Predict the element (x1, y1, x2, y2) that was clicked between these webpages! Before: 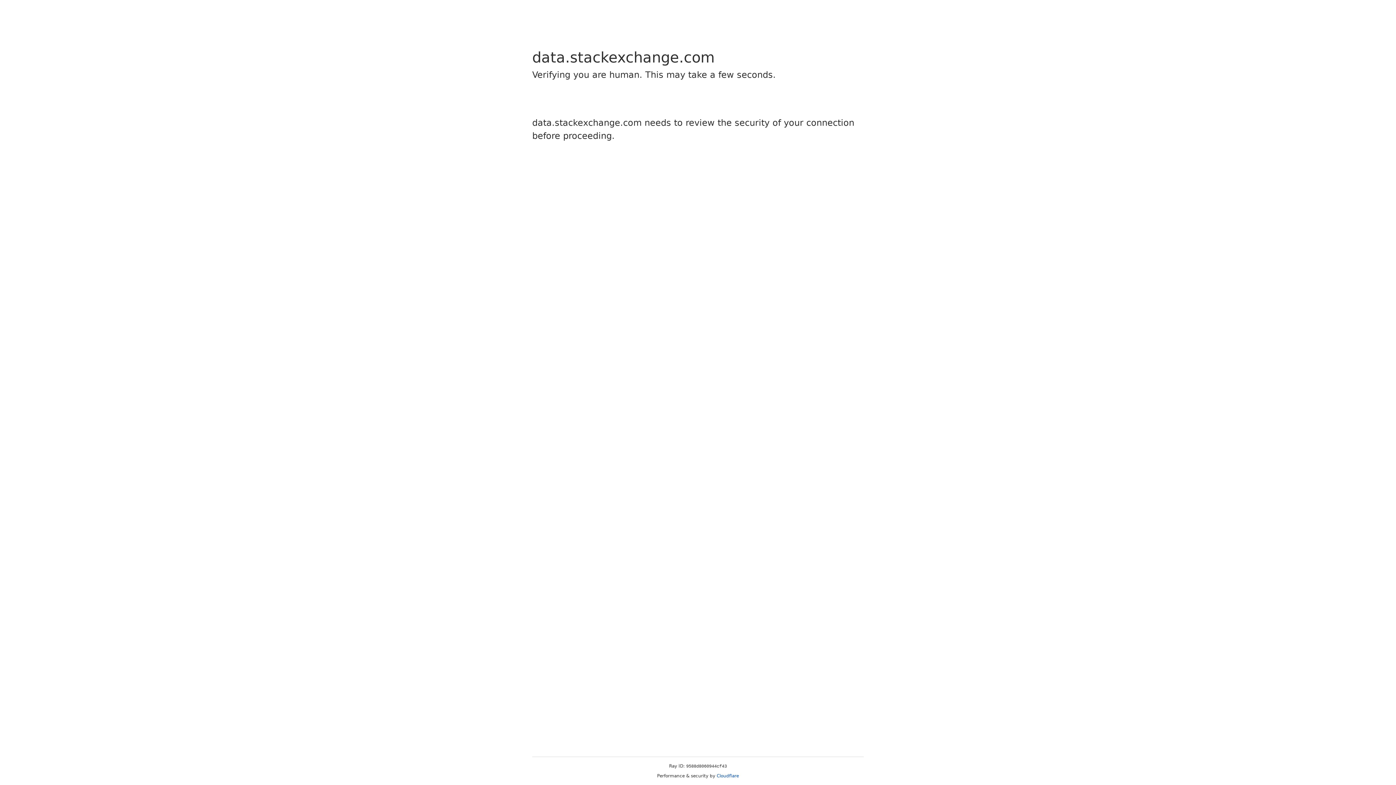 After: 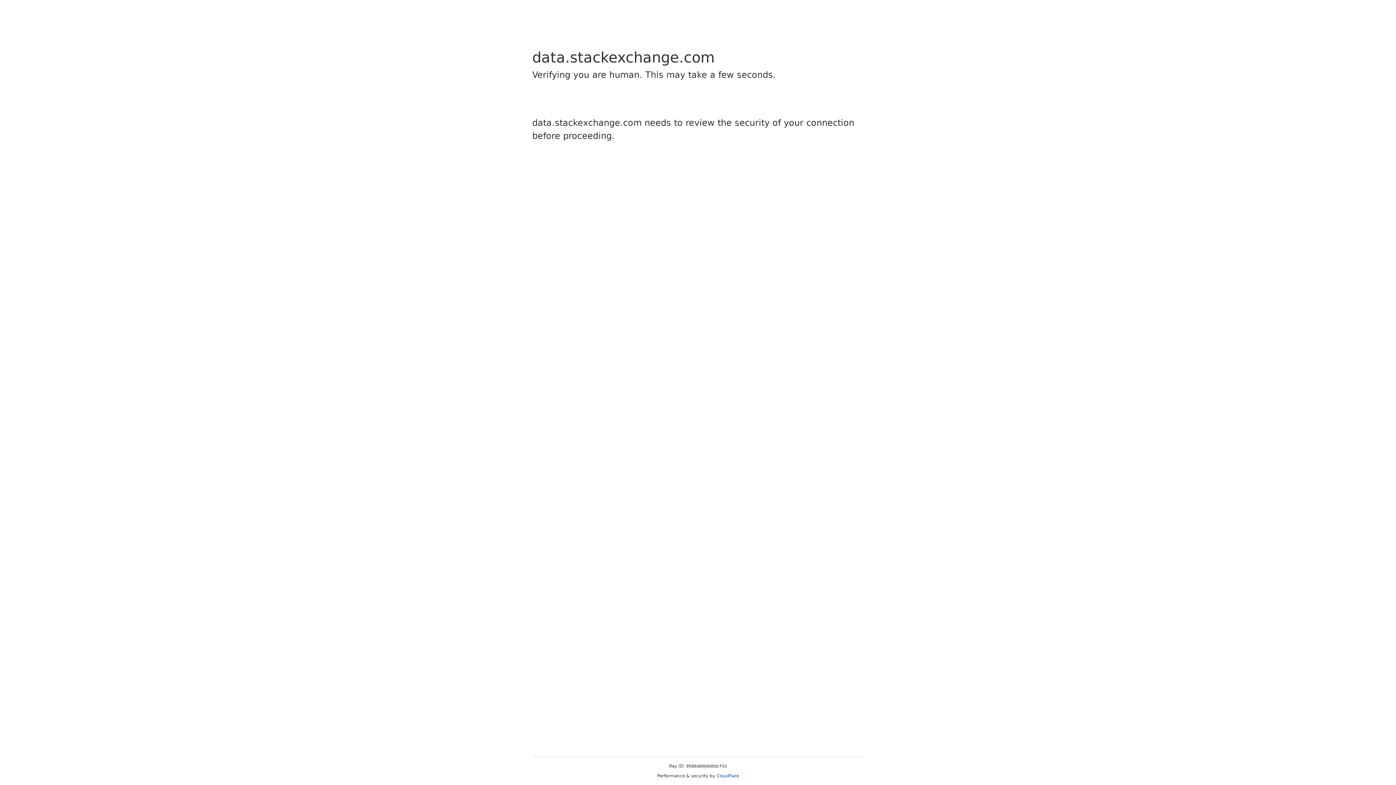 Action: bbox: (716, 773, 739, 778) label: Cloudflare